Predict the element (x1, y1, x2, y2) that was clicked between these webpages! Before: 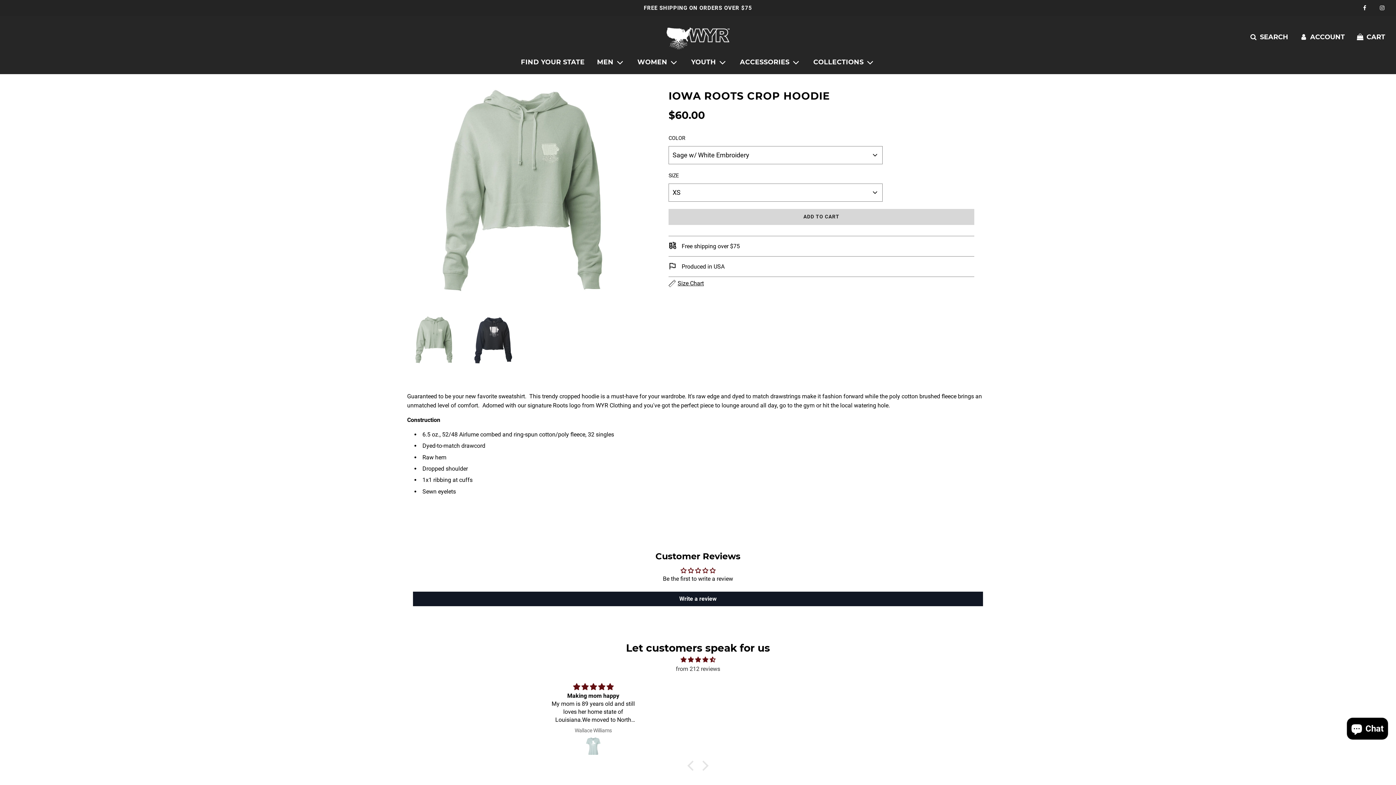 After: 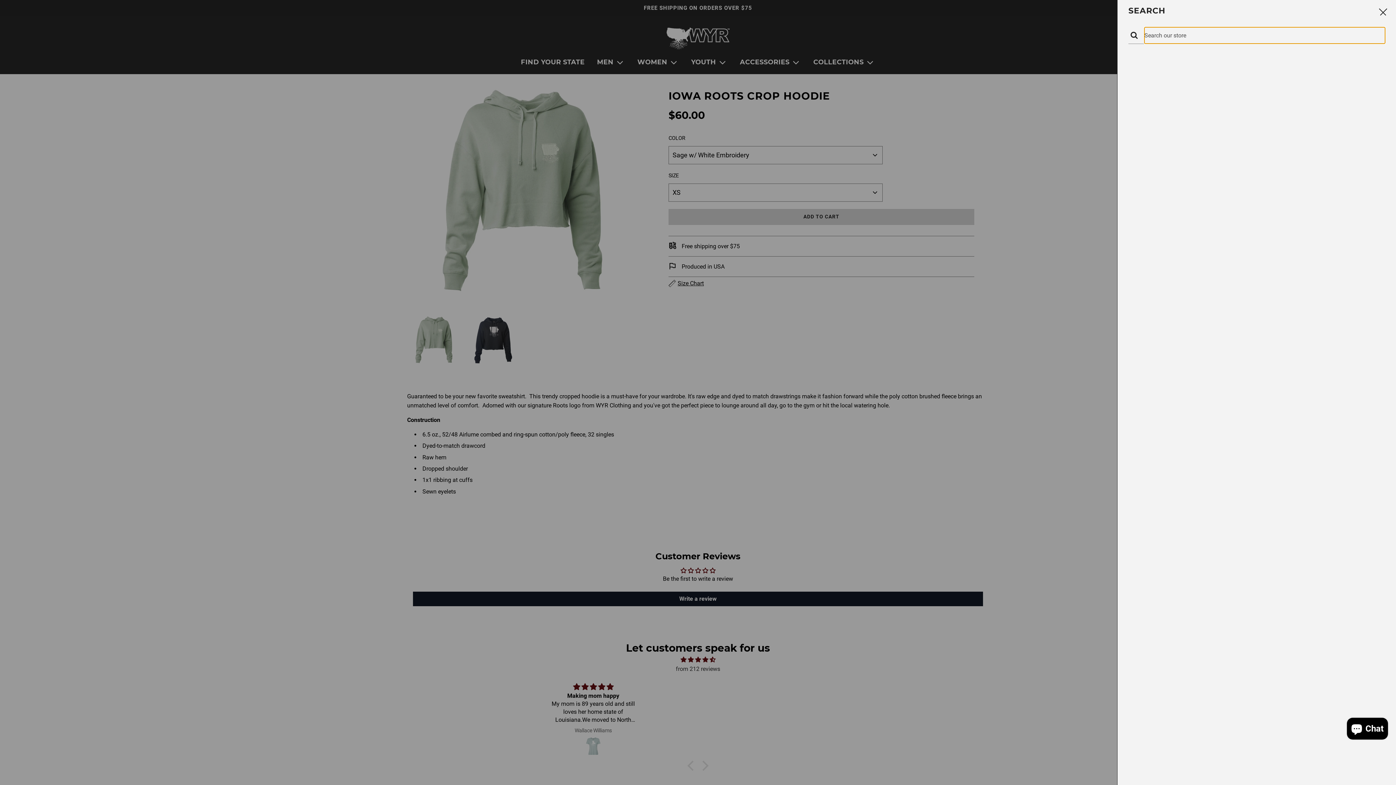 Action: bbox: (1243, 26, 1294, 47) label: Search